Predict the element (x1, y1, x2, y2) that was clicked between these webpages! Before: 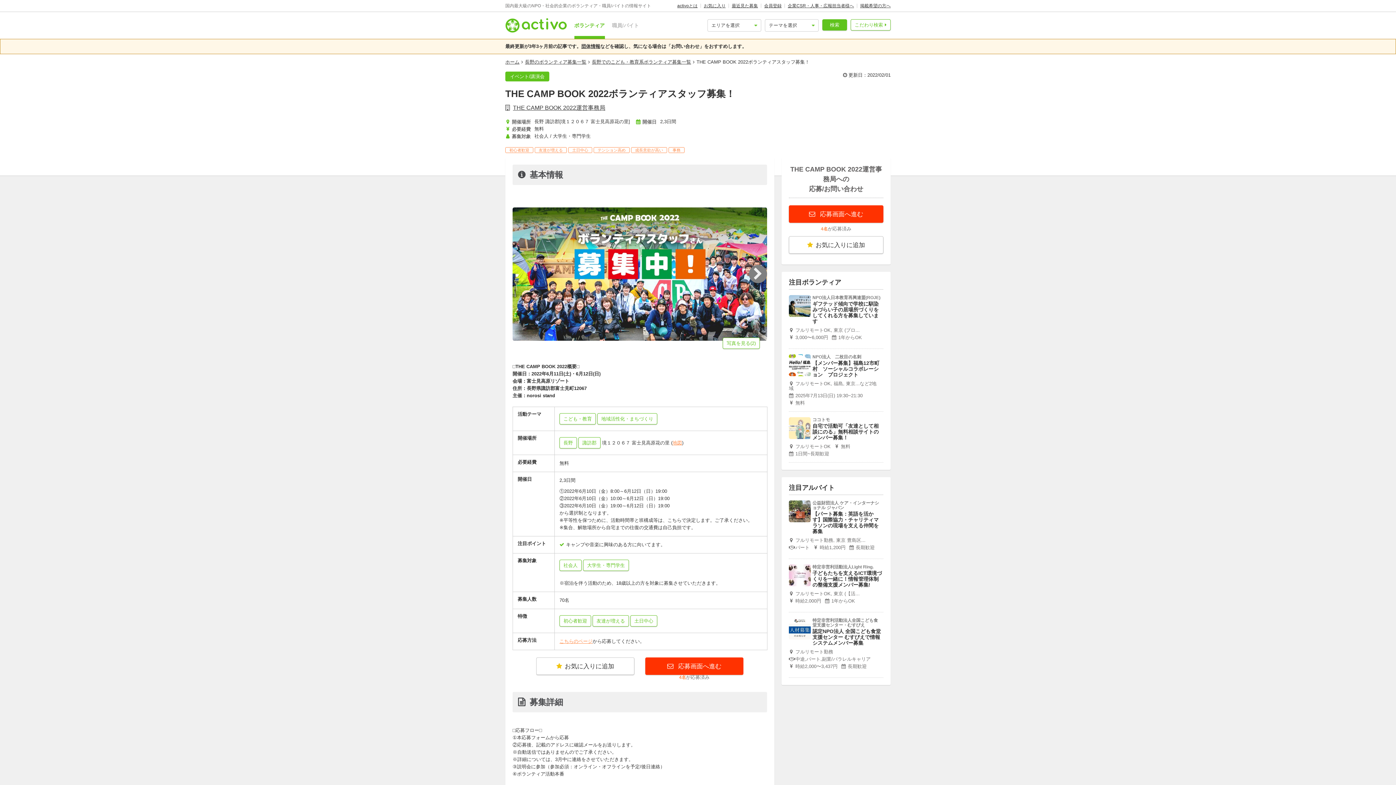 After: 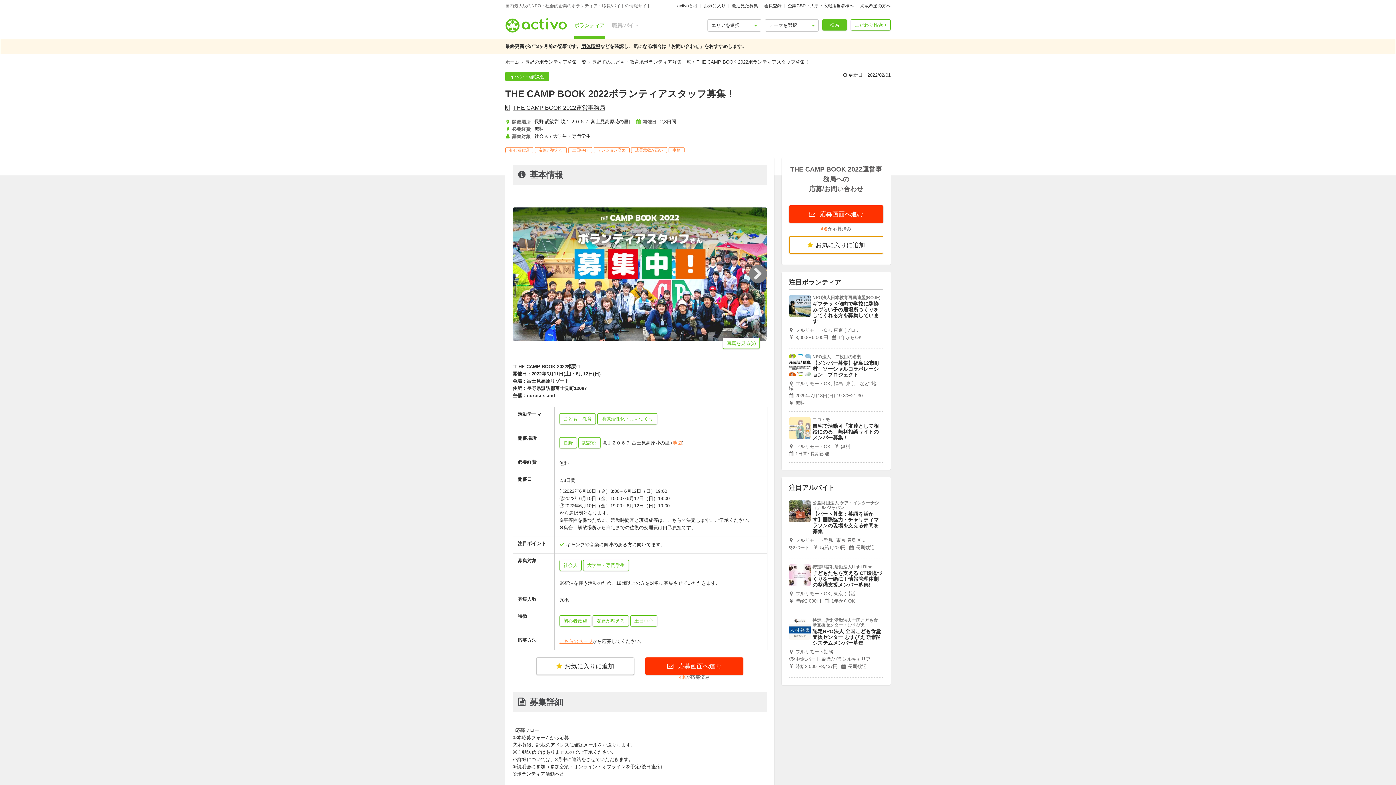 Action: bbox: (789, 236, 883, 253) label: お気に入りに追加